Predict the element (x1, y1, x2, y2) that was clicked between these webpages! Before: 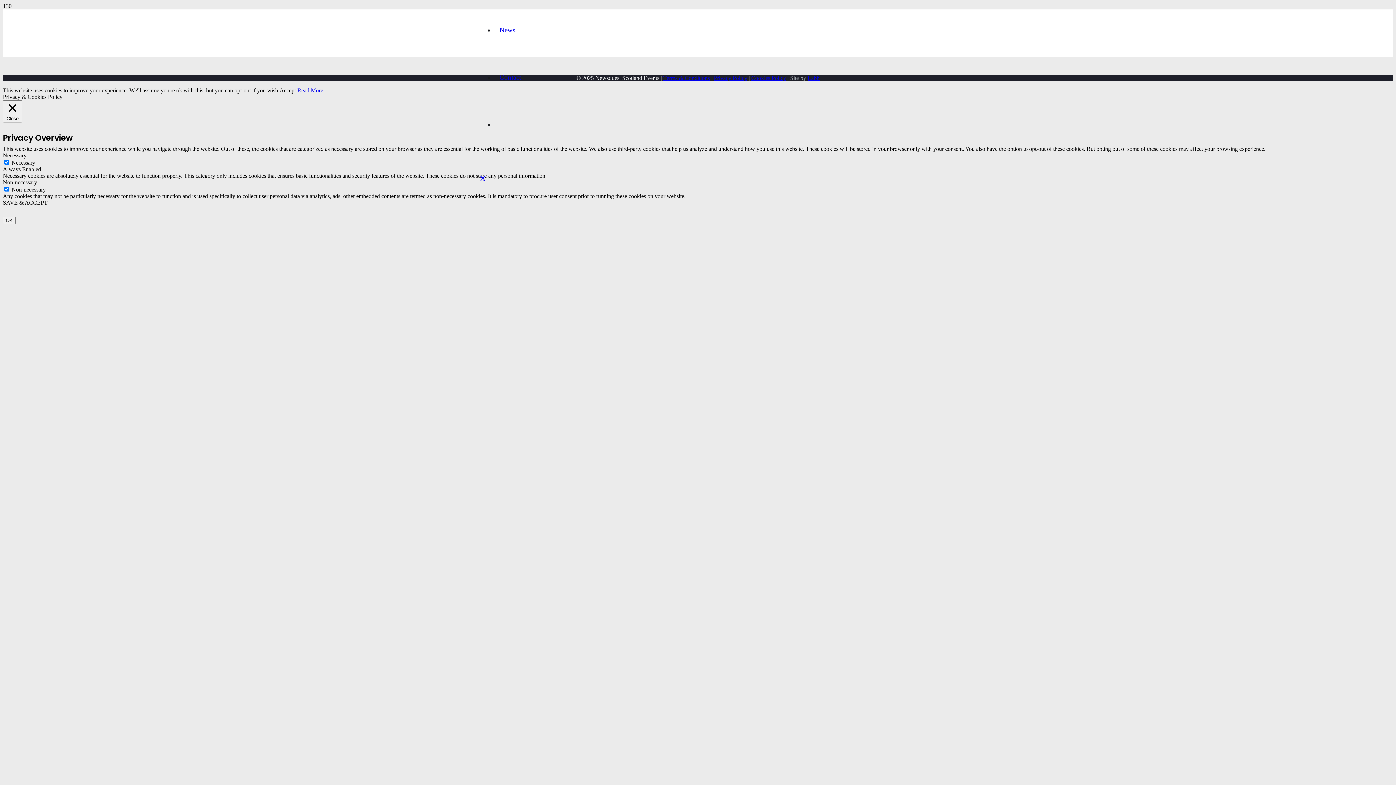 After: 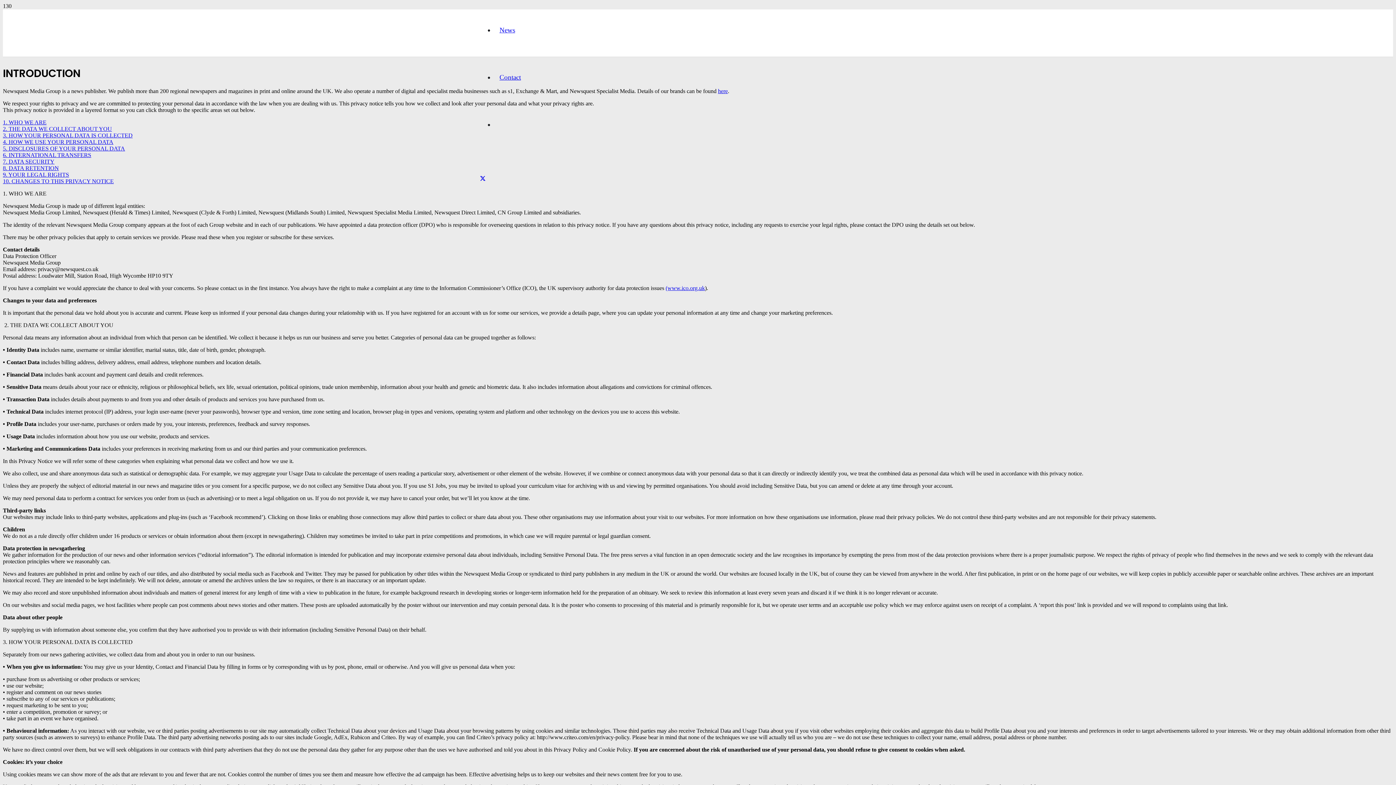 Action: bbox: (714, 74, 747, 81) label: Privacy Policy